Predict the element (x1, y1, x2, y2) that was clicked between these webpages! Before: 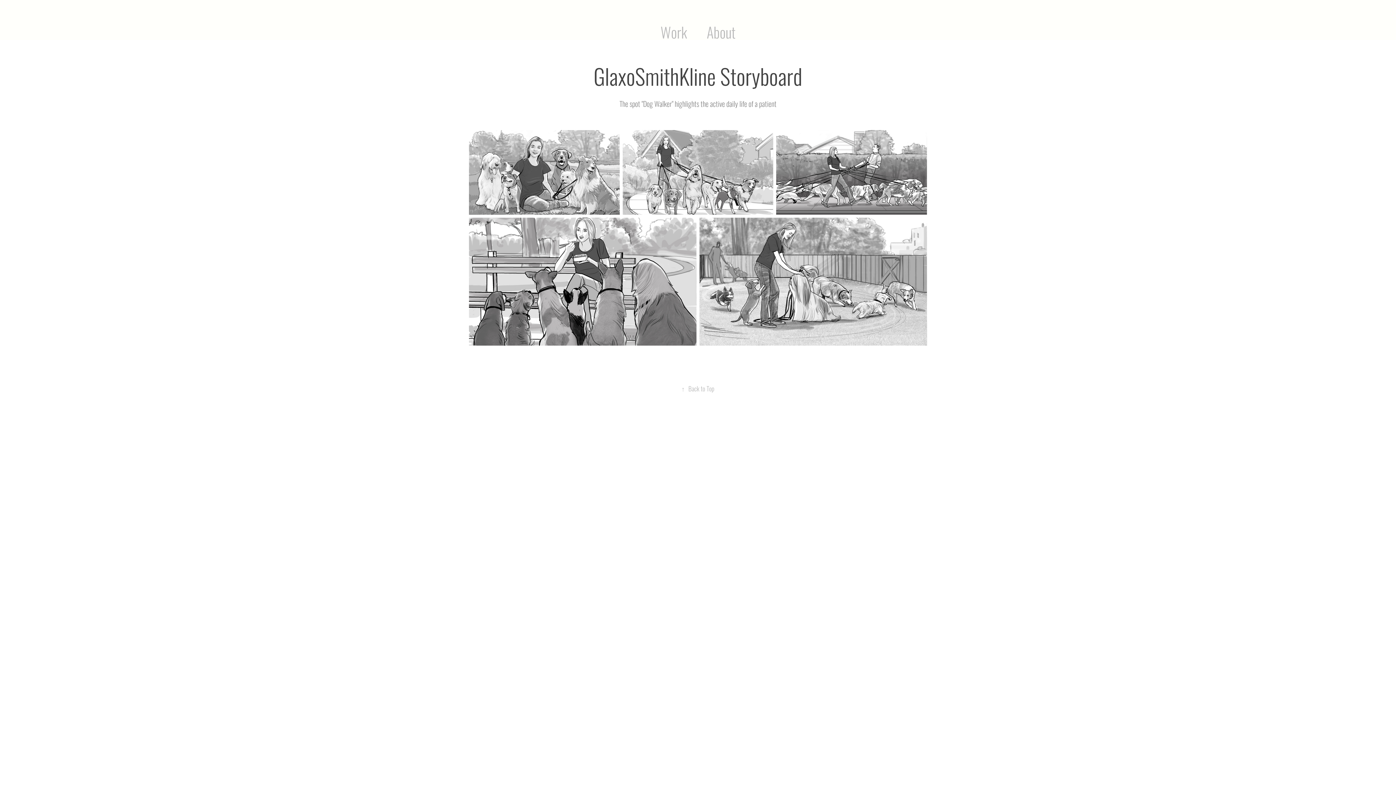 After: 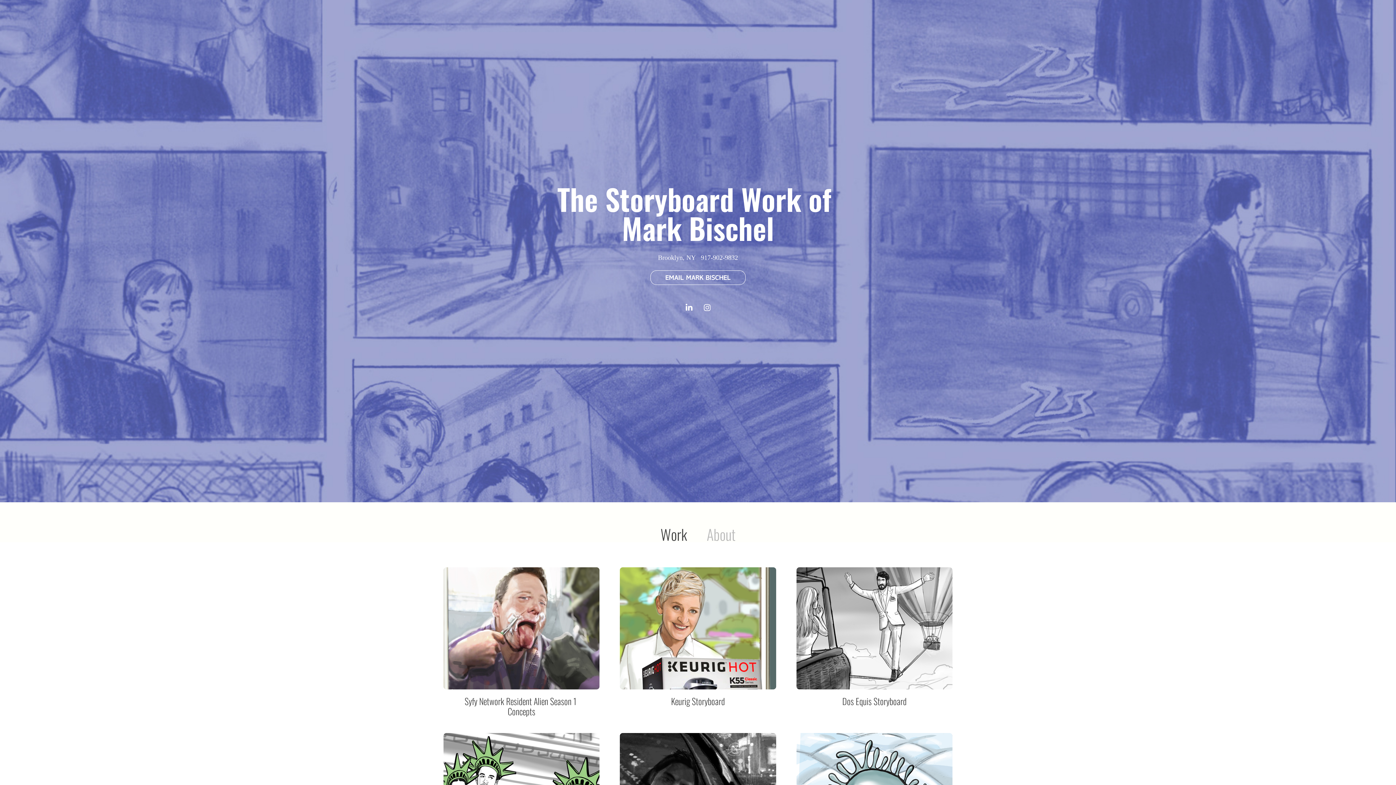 Action: bbox: (697, 8, 699, 24) label:  